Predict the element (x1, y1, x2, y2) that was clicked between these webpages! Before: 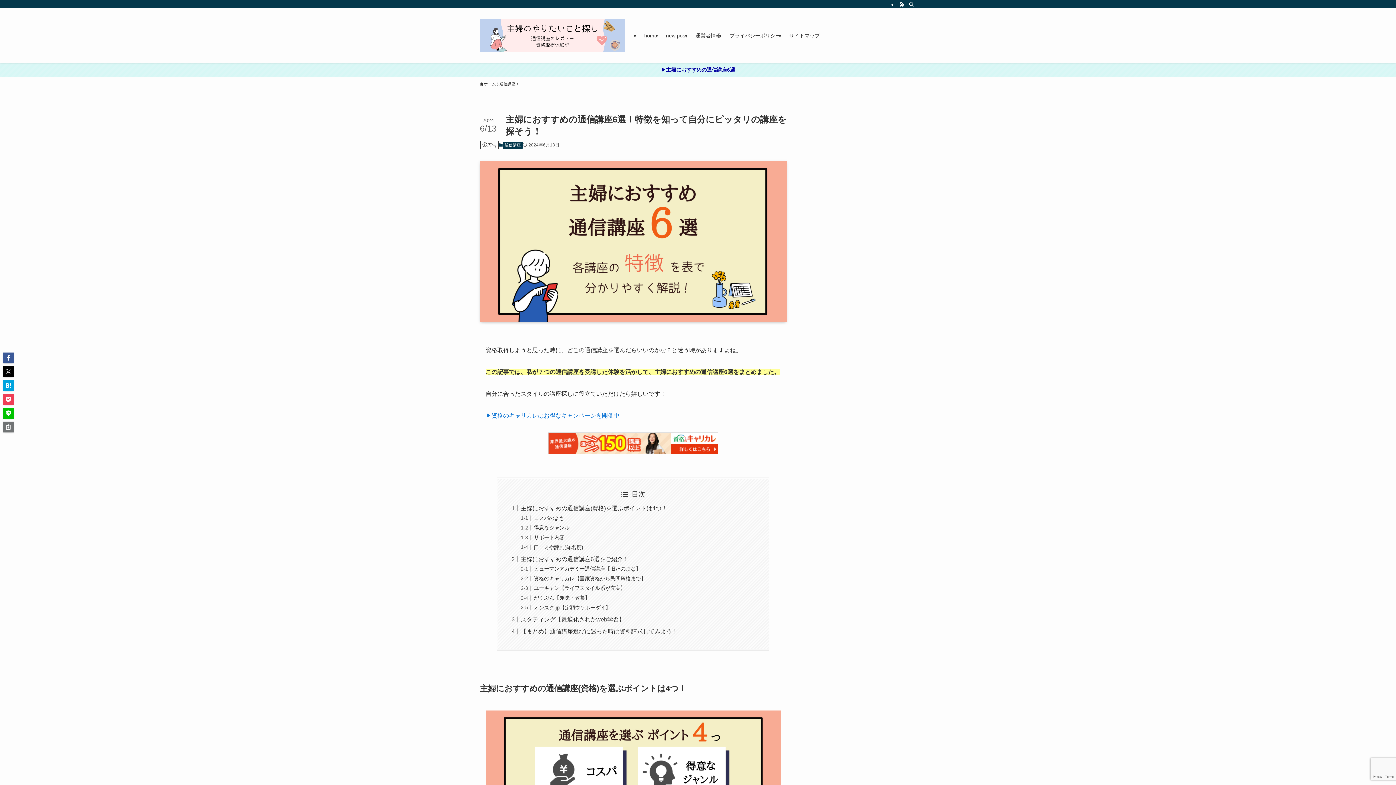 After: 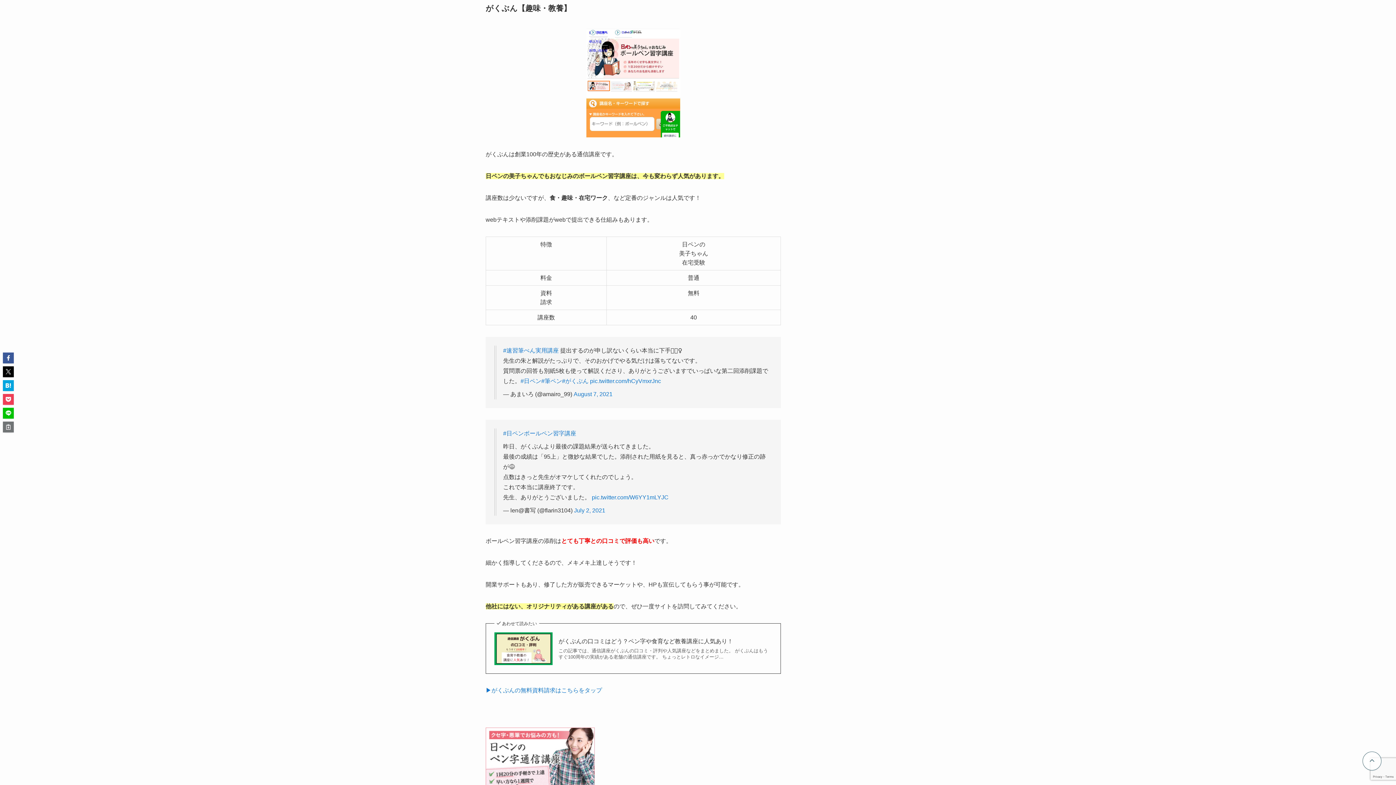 Action: bbox: (533, 595, 589, 601) label: がくぶん【趣味・教養】